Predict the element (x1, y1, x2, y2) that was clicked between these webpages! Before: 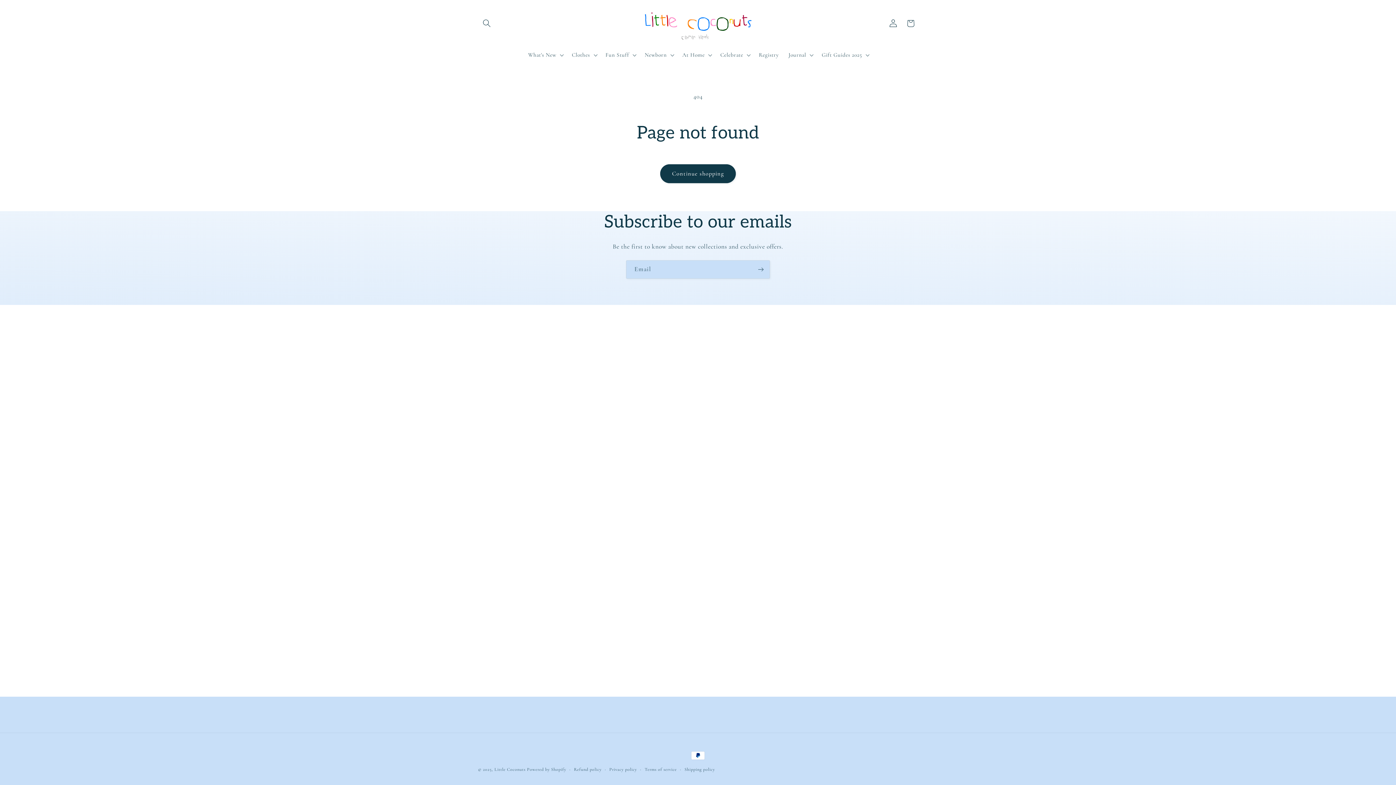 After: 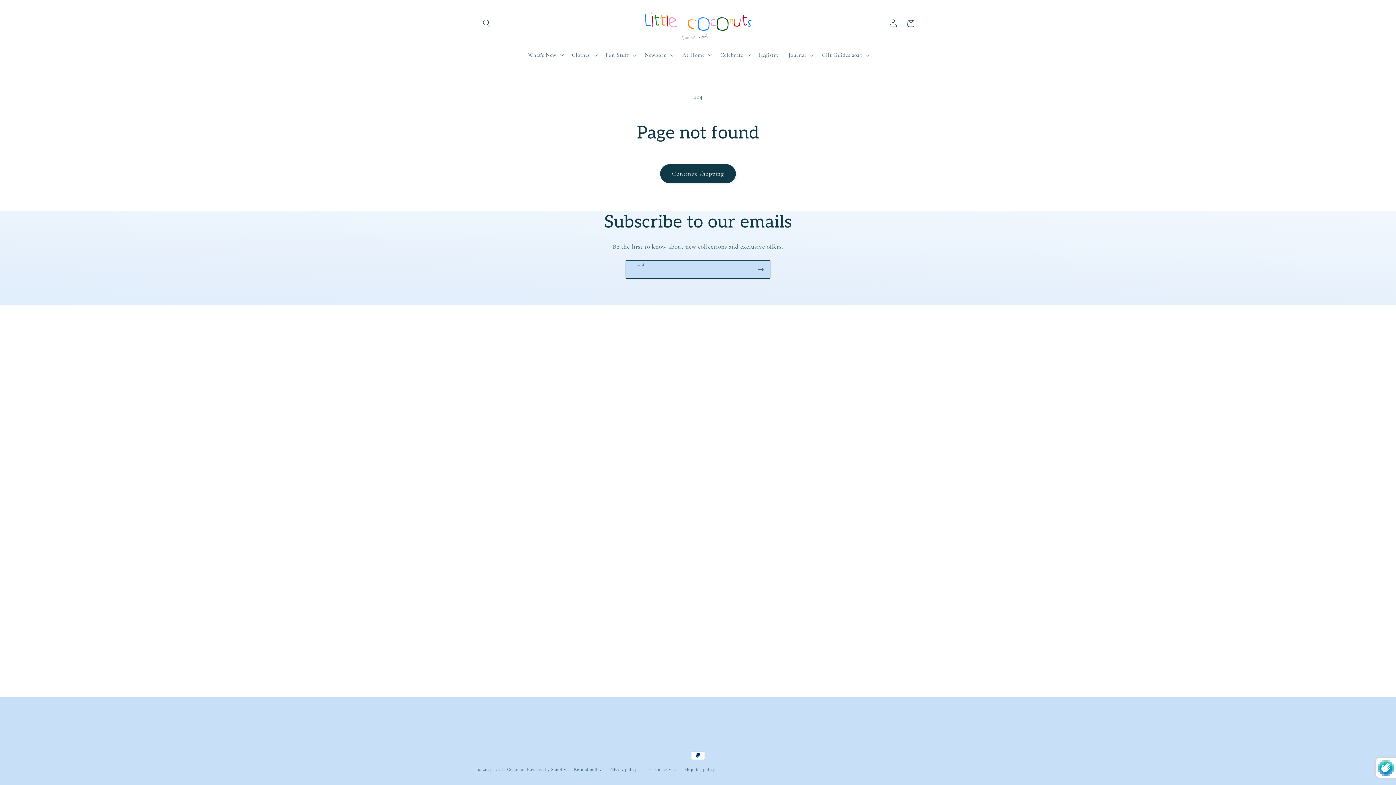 Action: label: Subscribe bbox: (752, 260, 769, 279)